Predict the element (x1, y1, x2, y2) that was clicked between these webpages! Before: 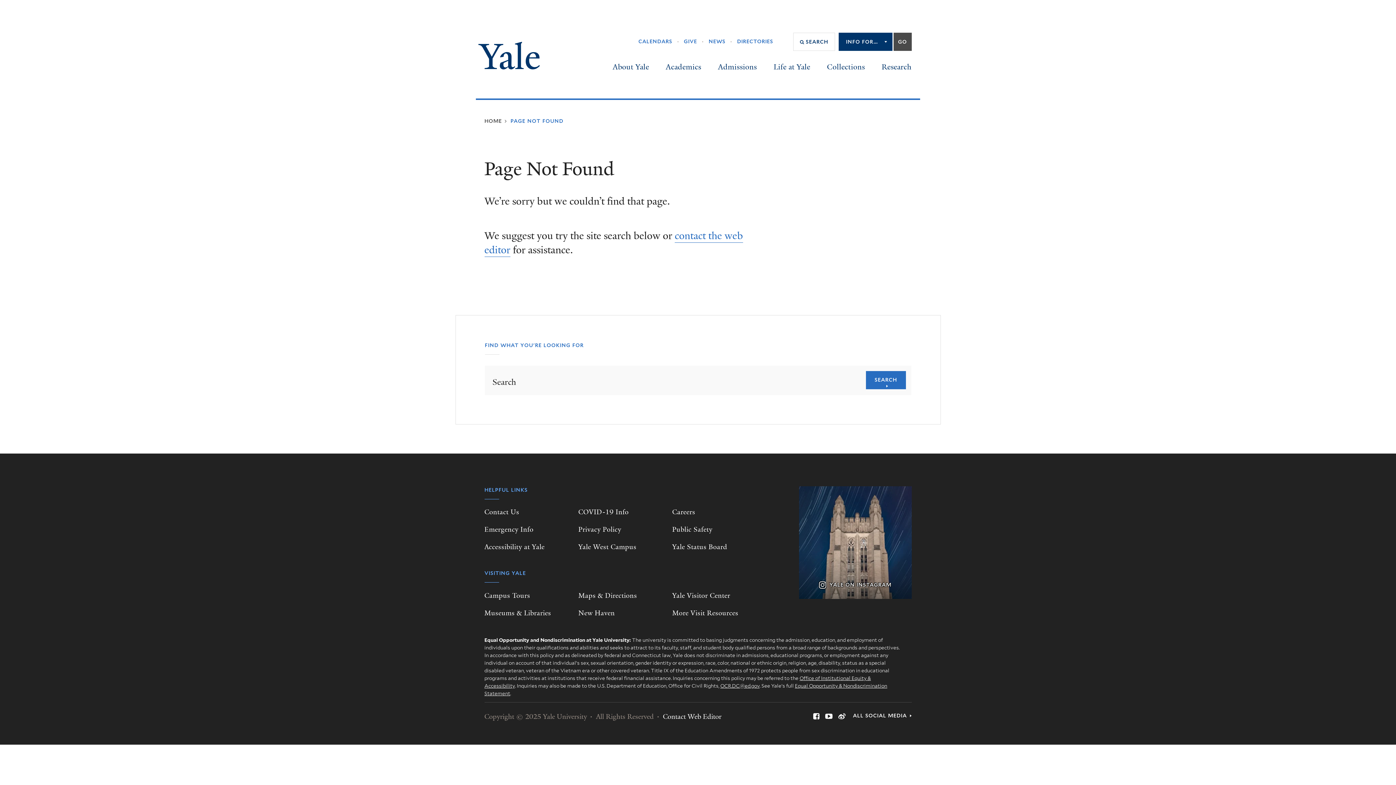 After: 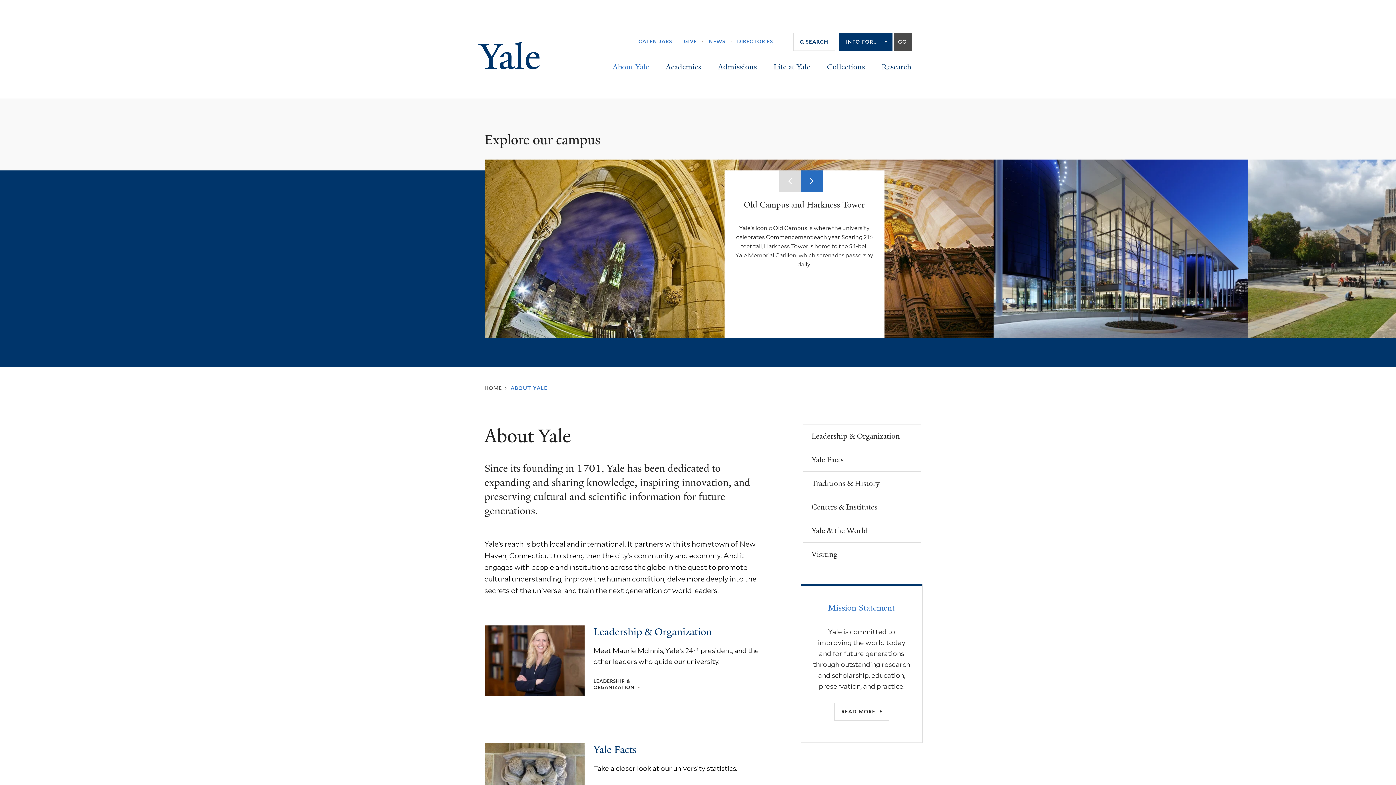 Action: bbox: (604, 55, 657, 76) label: About Yale